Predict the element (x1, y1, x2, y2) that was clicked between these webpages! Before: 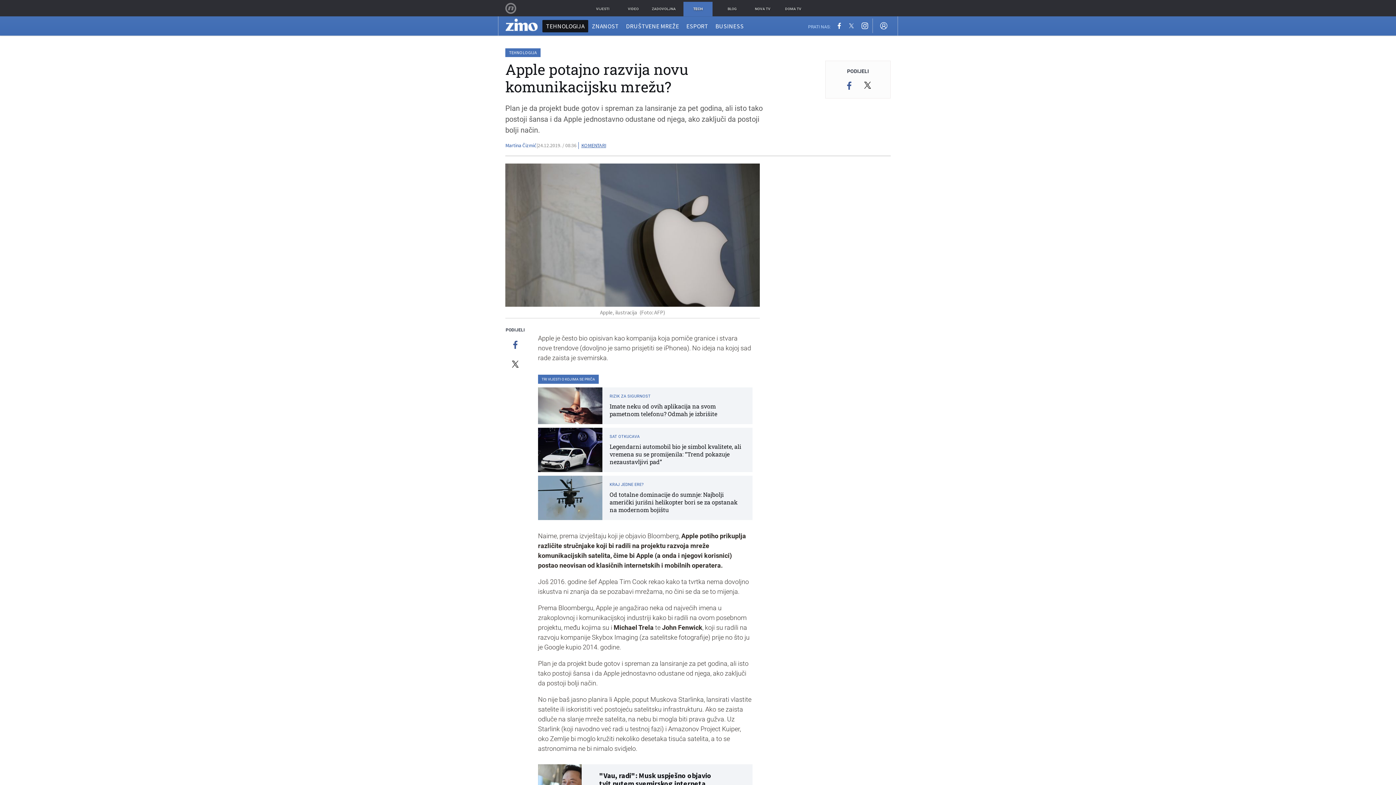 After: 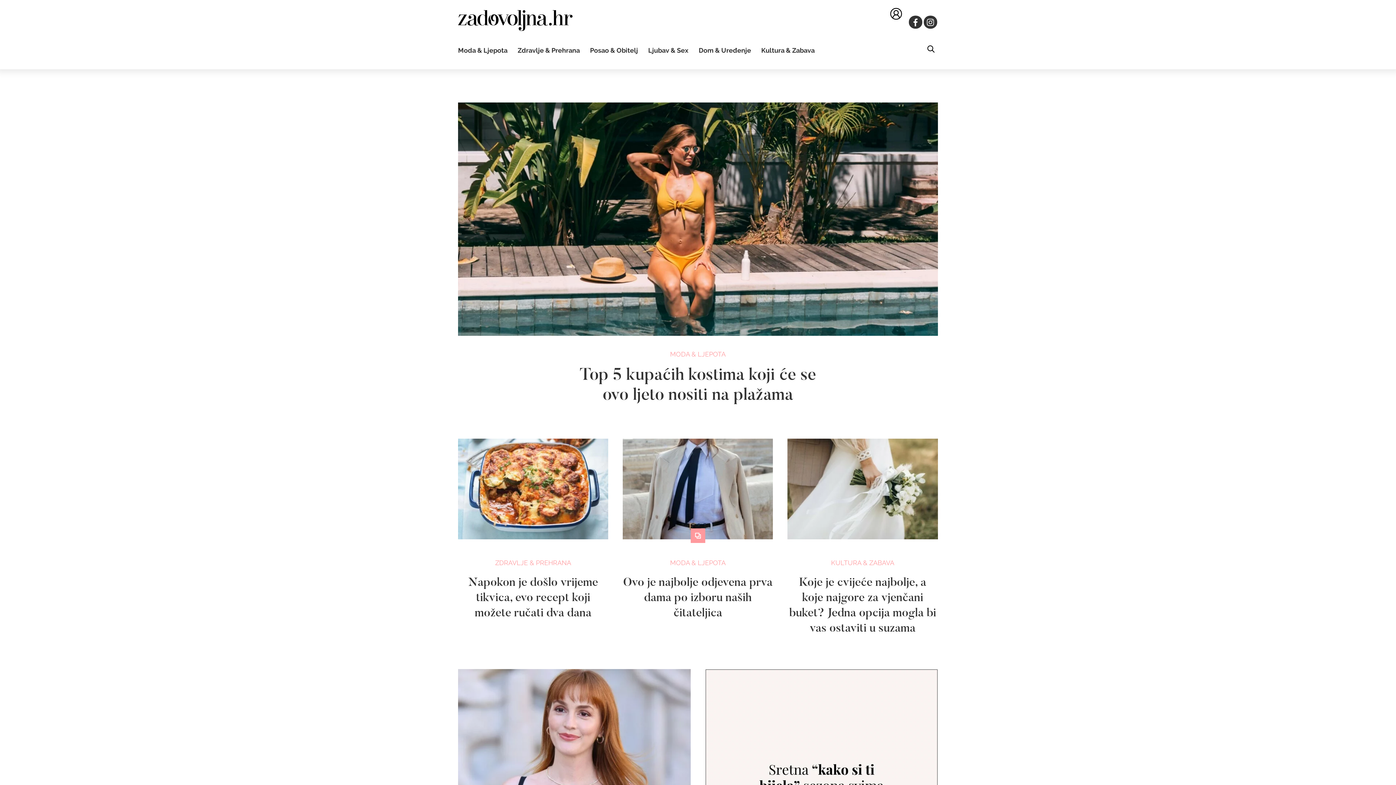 Action: bbox: (649, 1, 678, 16) label: ZADOVOLJNA